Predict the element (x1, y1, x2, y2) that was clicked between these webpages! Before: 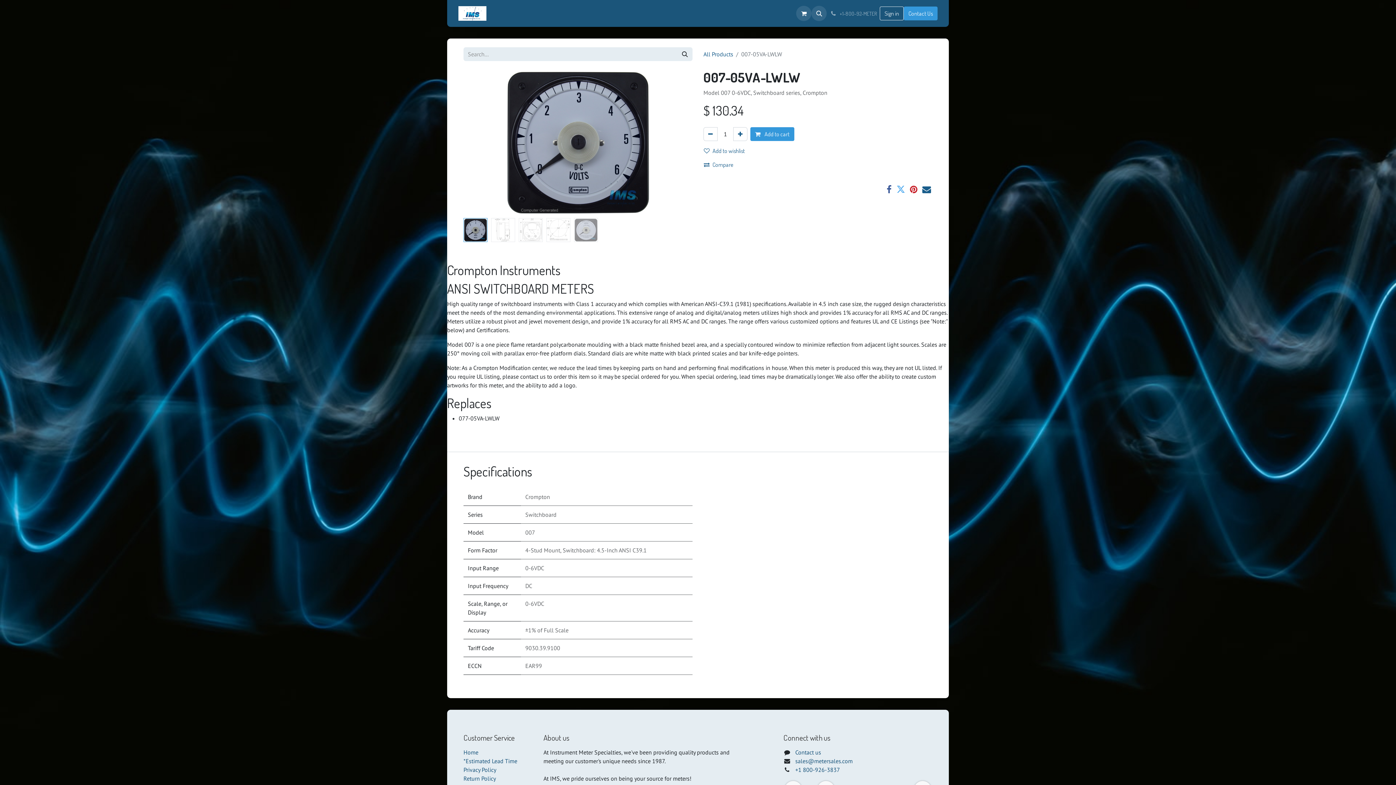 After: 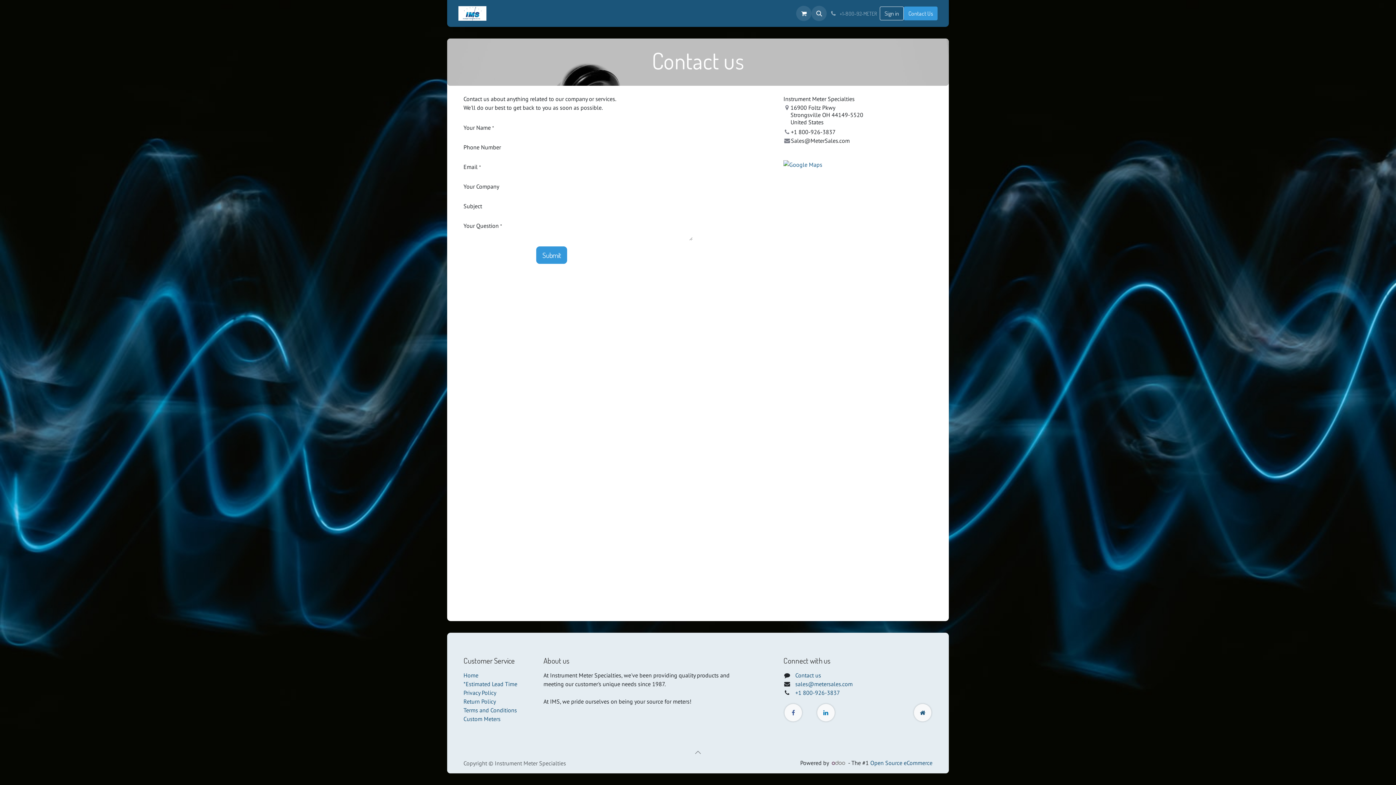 Action: label: Contact Us bbox: (904, 6, 937, 20)